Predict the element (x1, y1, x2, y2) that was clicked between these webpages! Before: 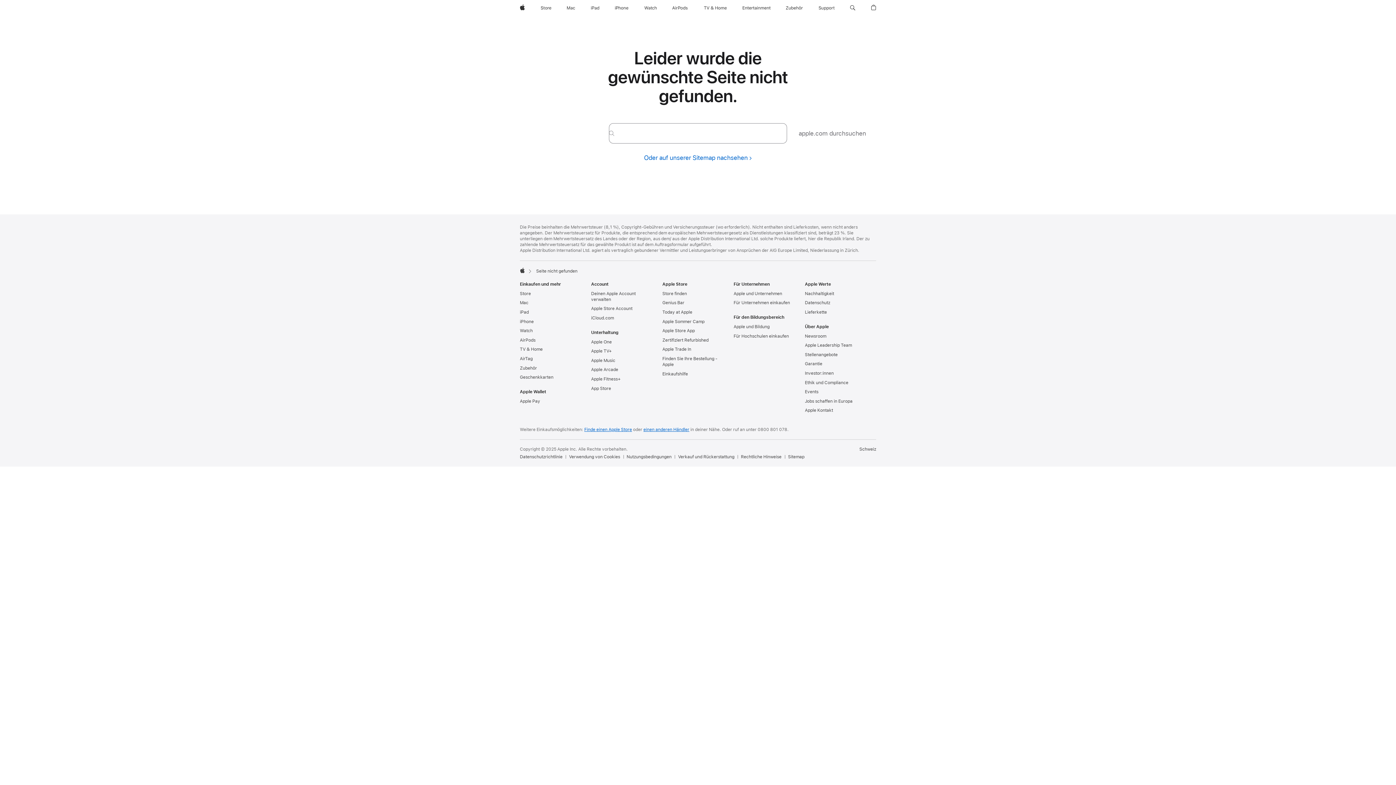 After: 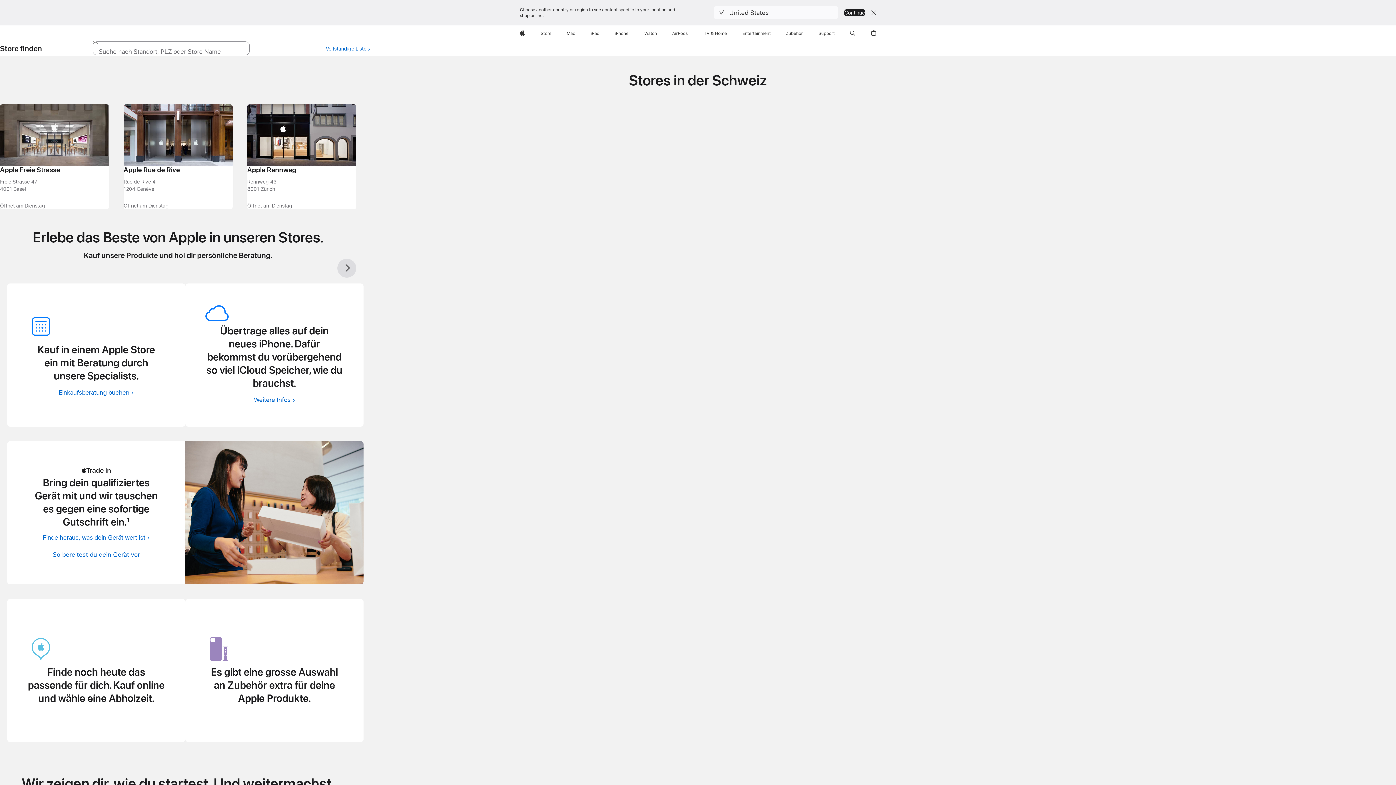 Action: label: Store finden bbox: (662, 291, 687, 296)